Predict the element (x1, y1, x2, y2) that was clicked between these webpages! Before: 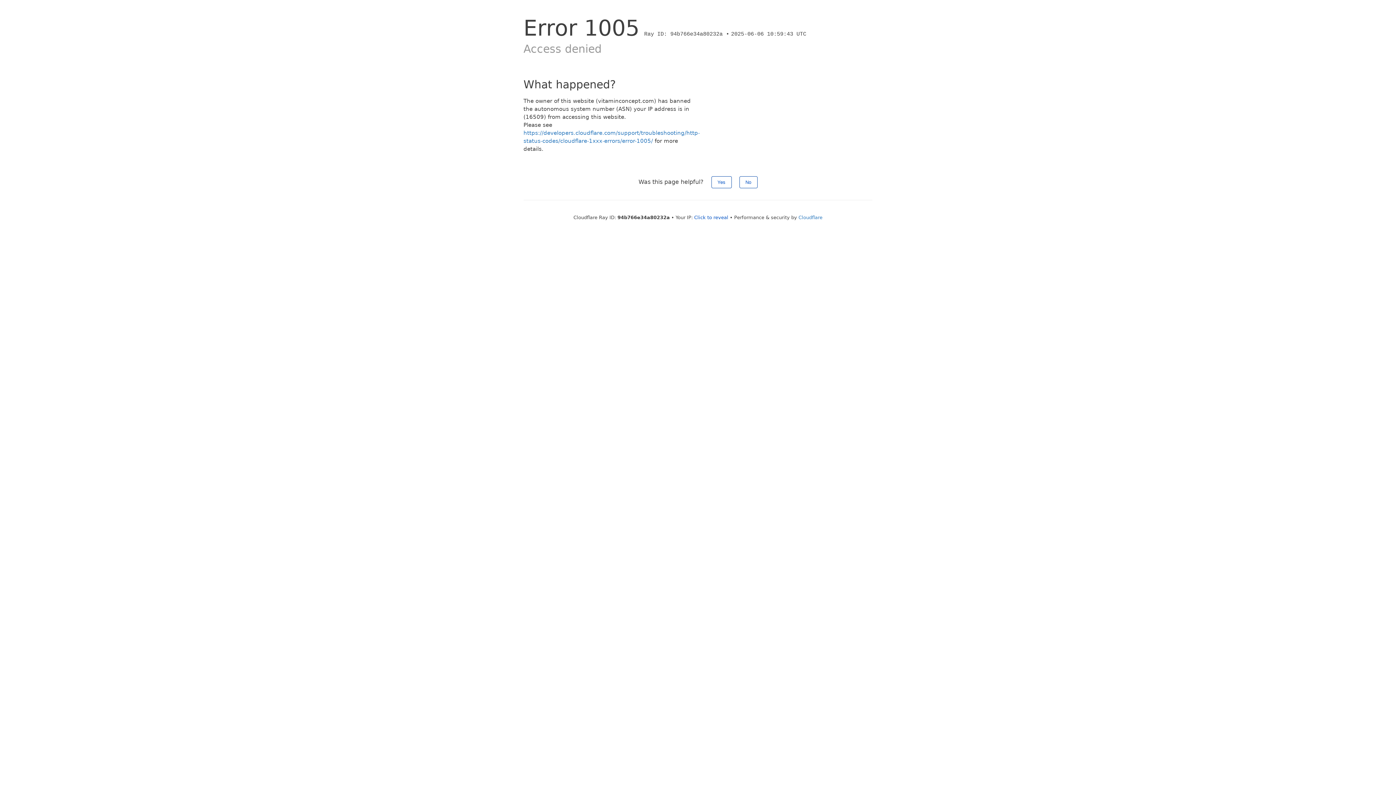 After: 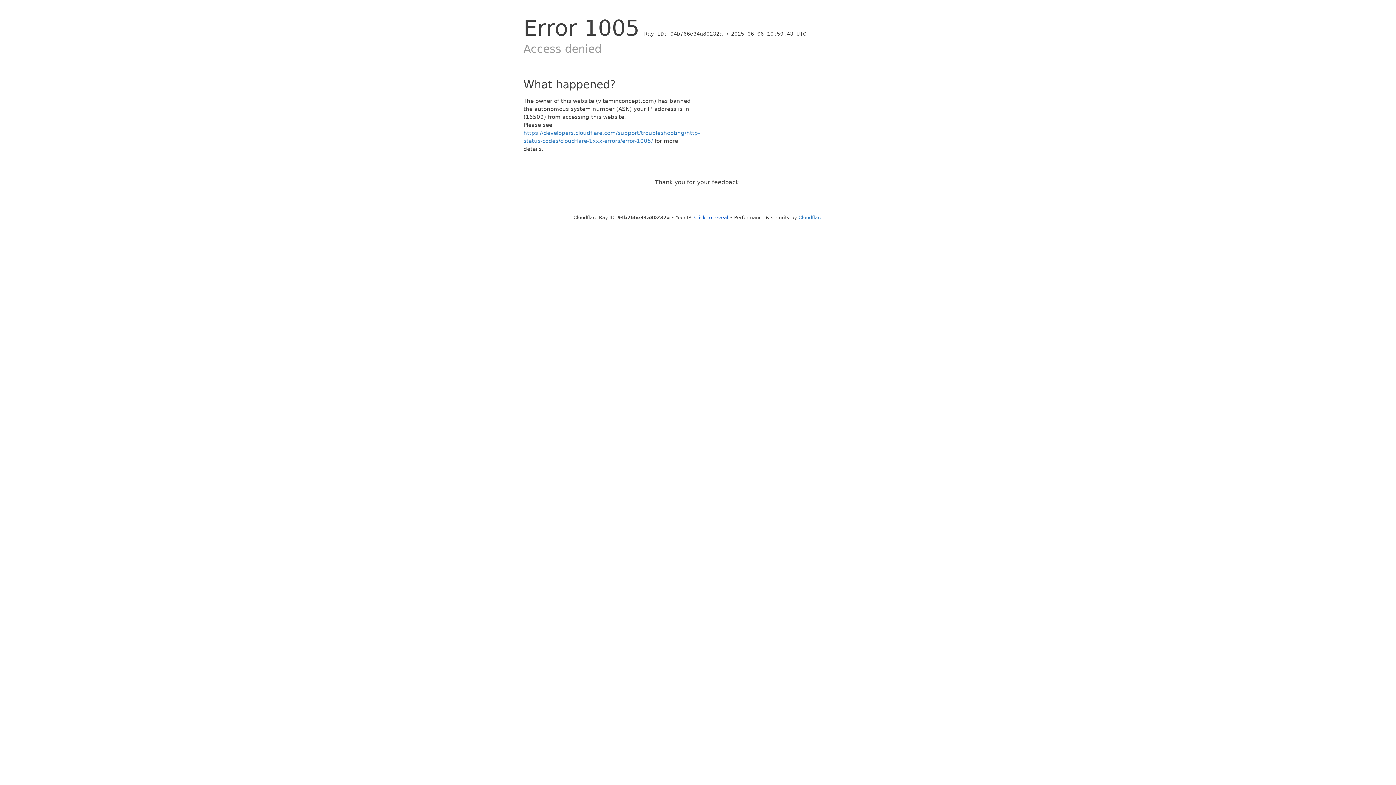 Action: label: No bbox: (739, 176, 757, 188)